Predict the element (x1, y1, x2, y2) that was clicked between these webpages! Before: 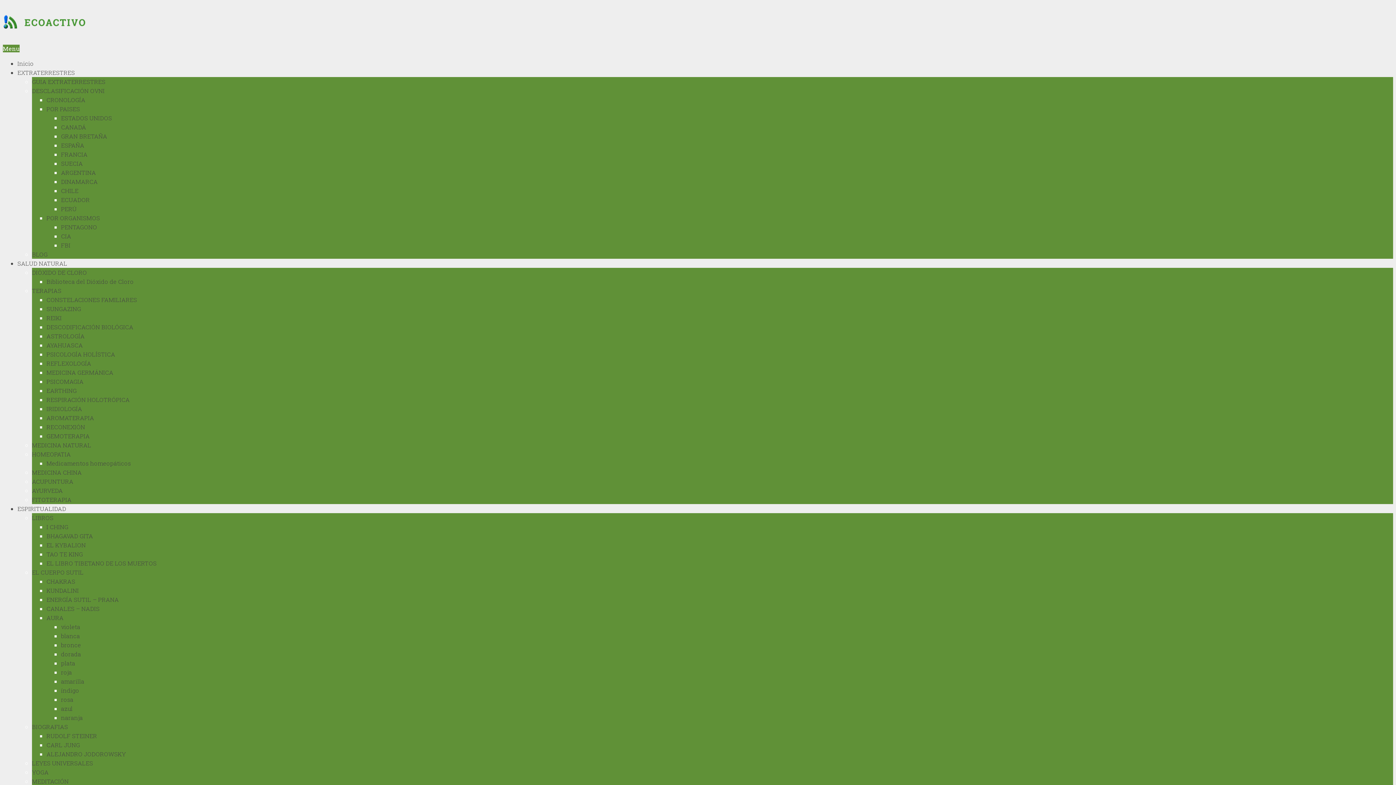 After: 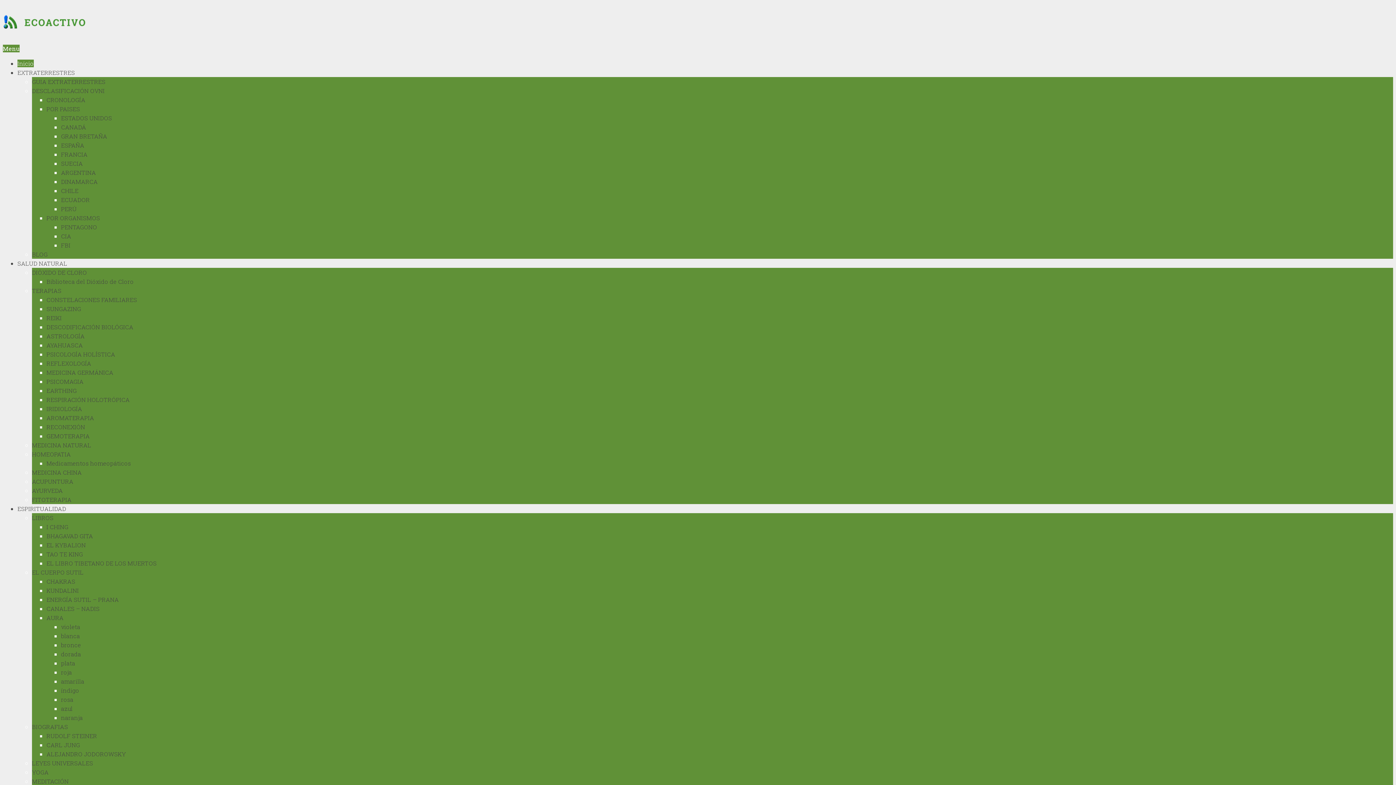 Action: label: Inicio bbox: (17, 59, 33, 67)